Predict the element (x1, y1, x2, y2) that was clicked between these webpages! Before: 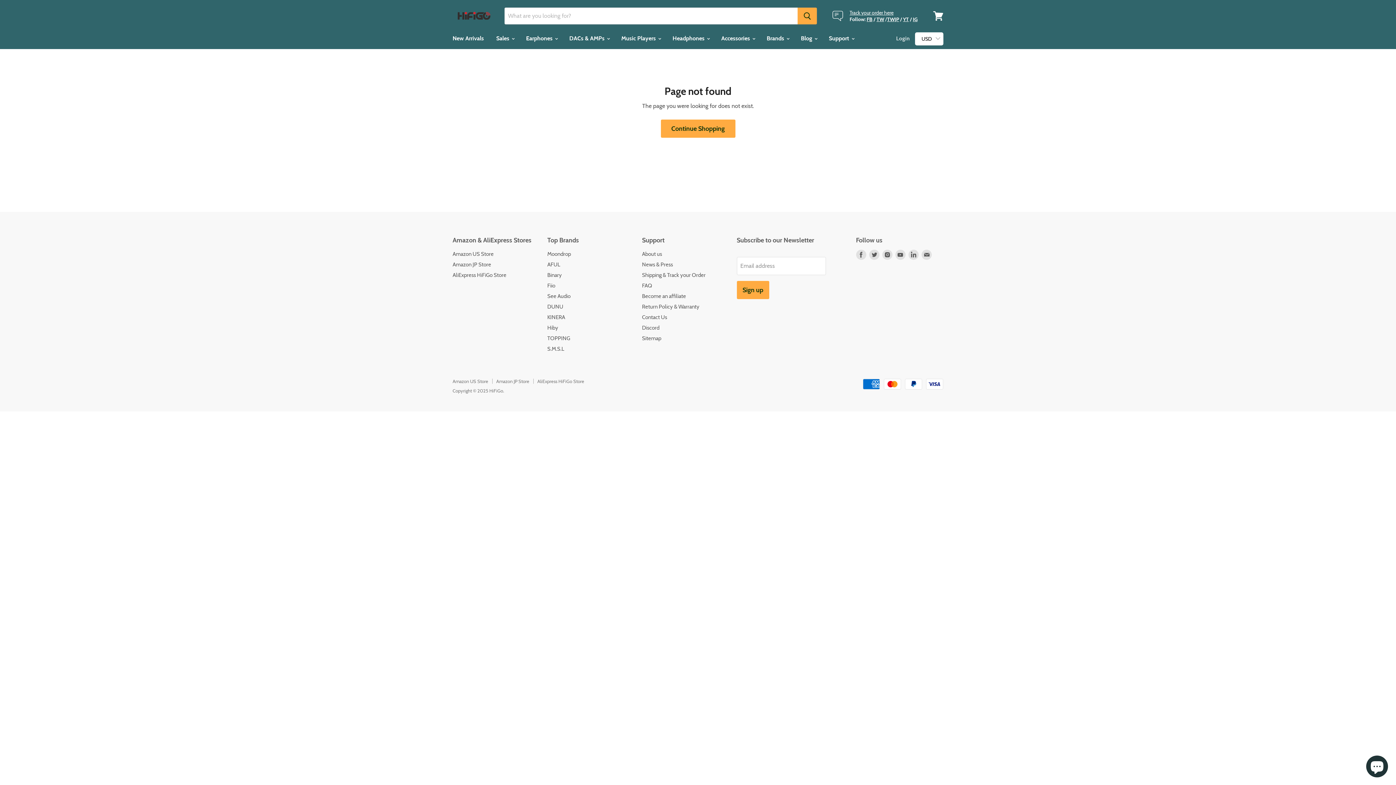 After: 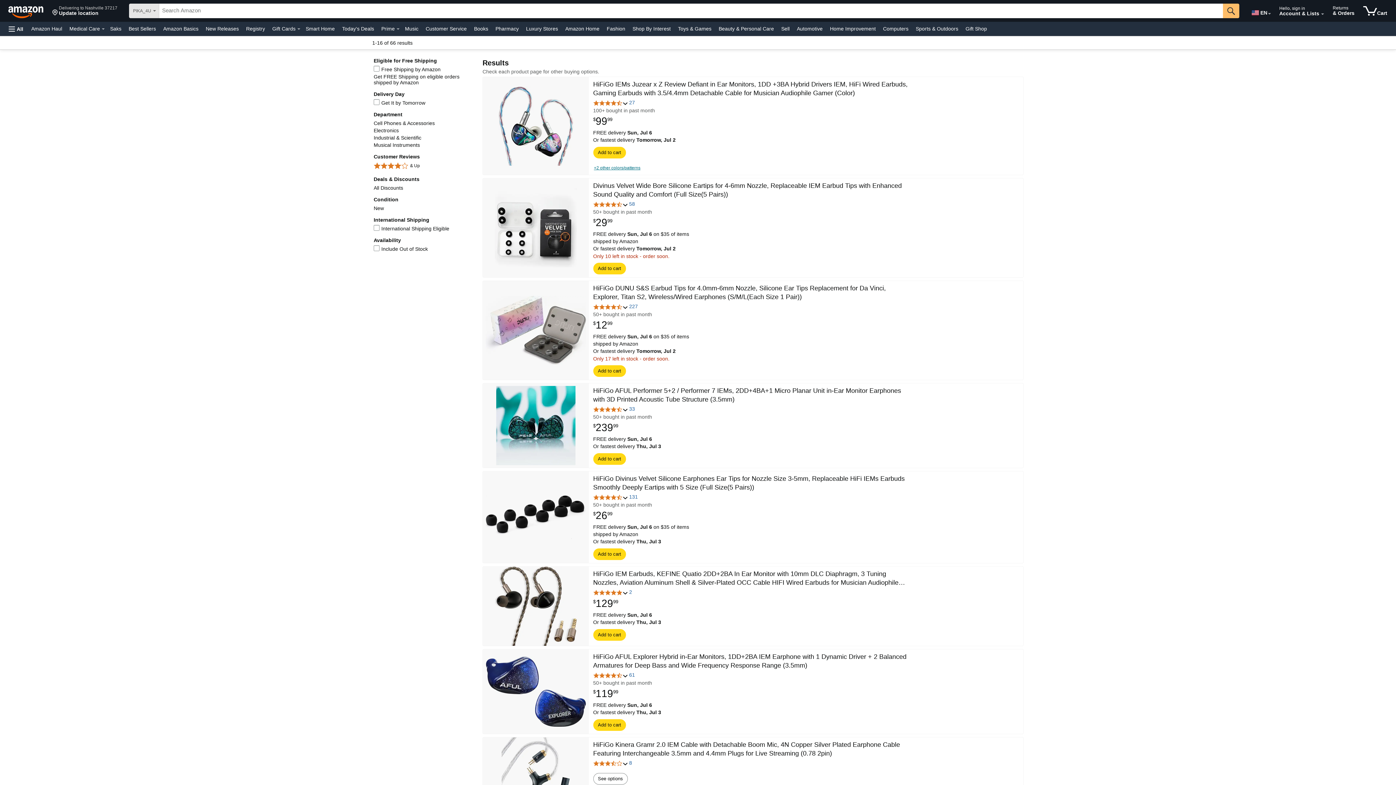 Action: bbox: (452, 250, 493, 257) label: Amazon US Store